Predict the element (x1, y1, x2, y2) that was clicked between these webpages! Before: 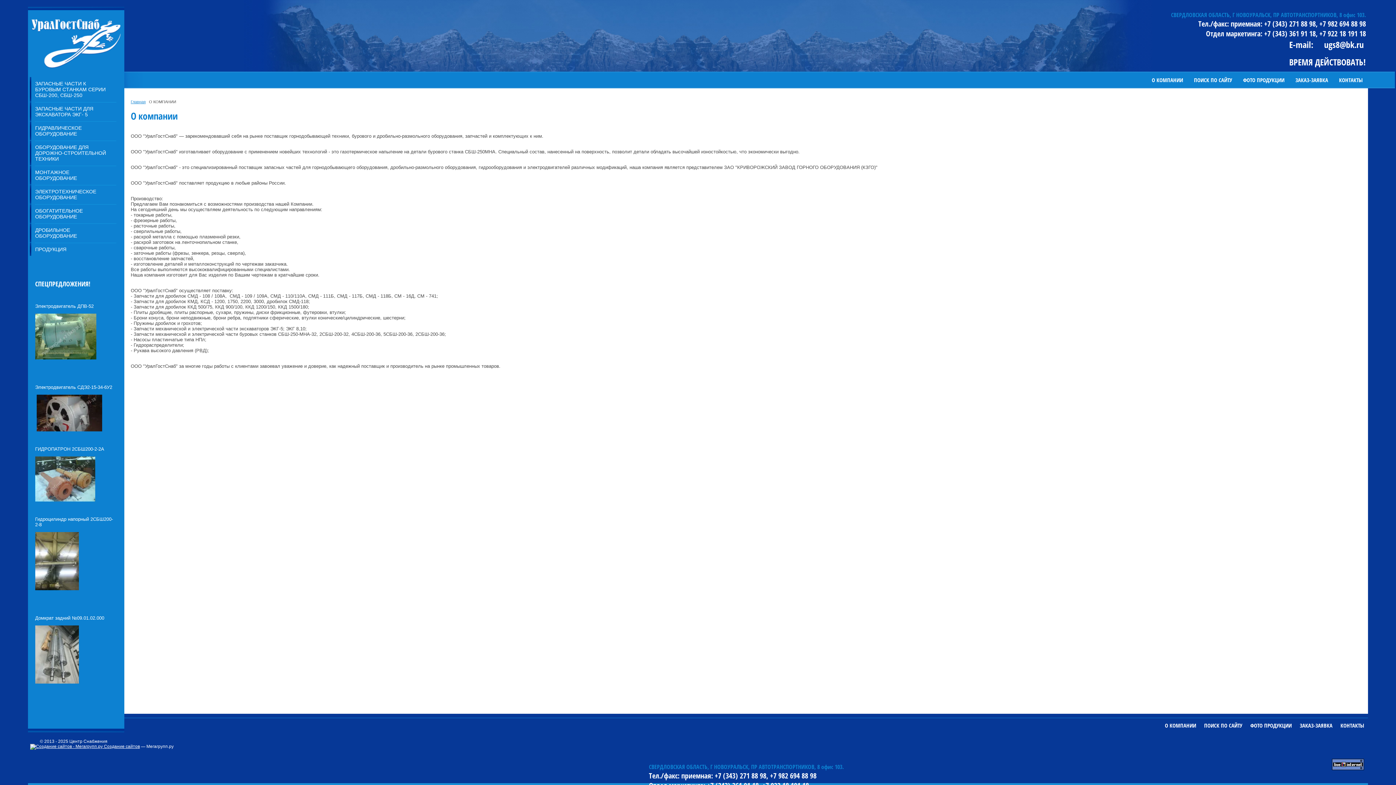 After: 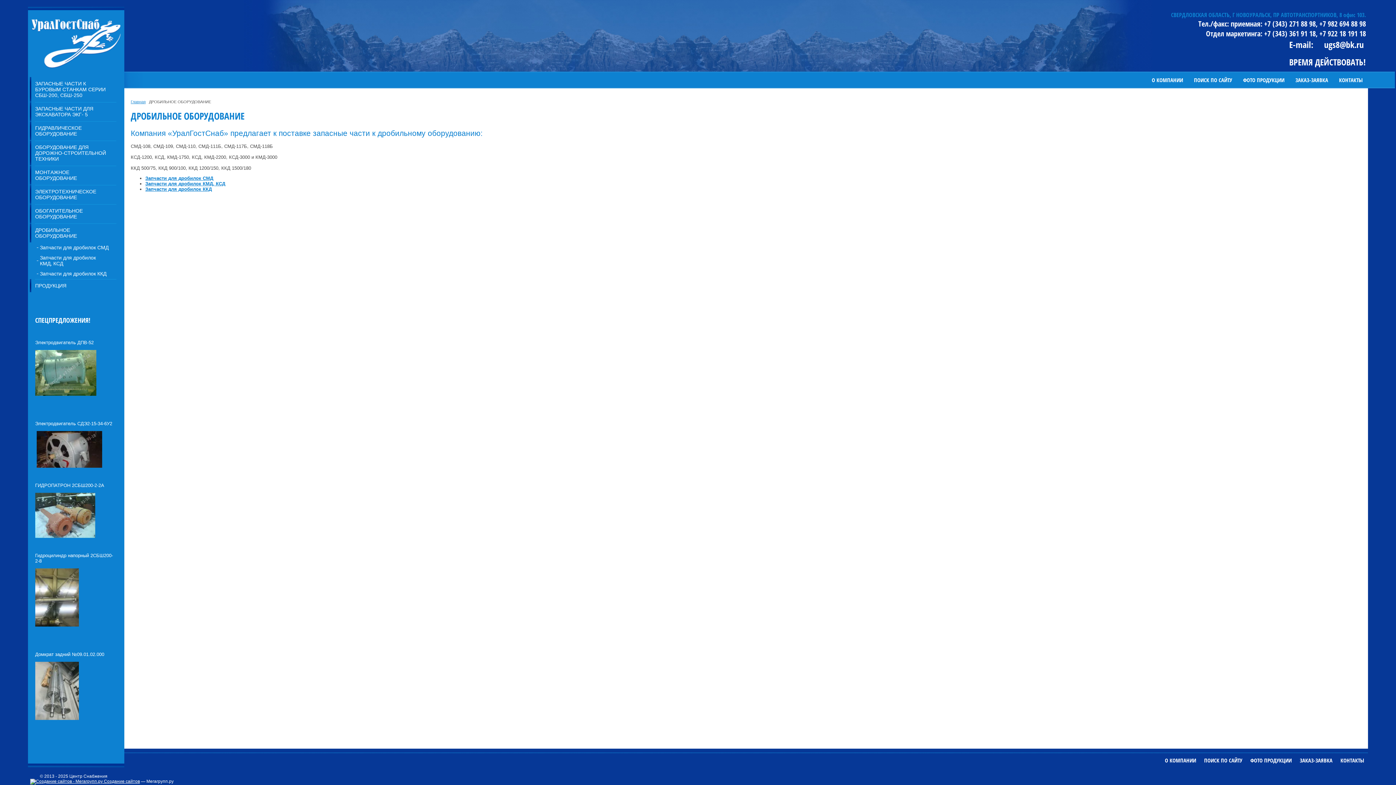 Action: bbox: (29, 223, 116, 242) label: ДРОБИЛЬНОЕ ОБОРУДОВАНИЕ